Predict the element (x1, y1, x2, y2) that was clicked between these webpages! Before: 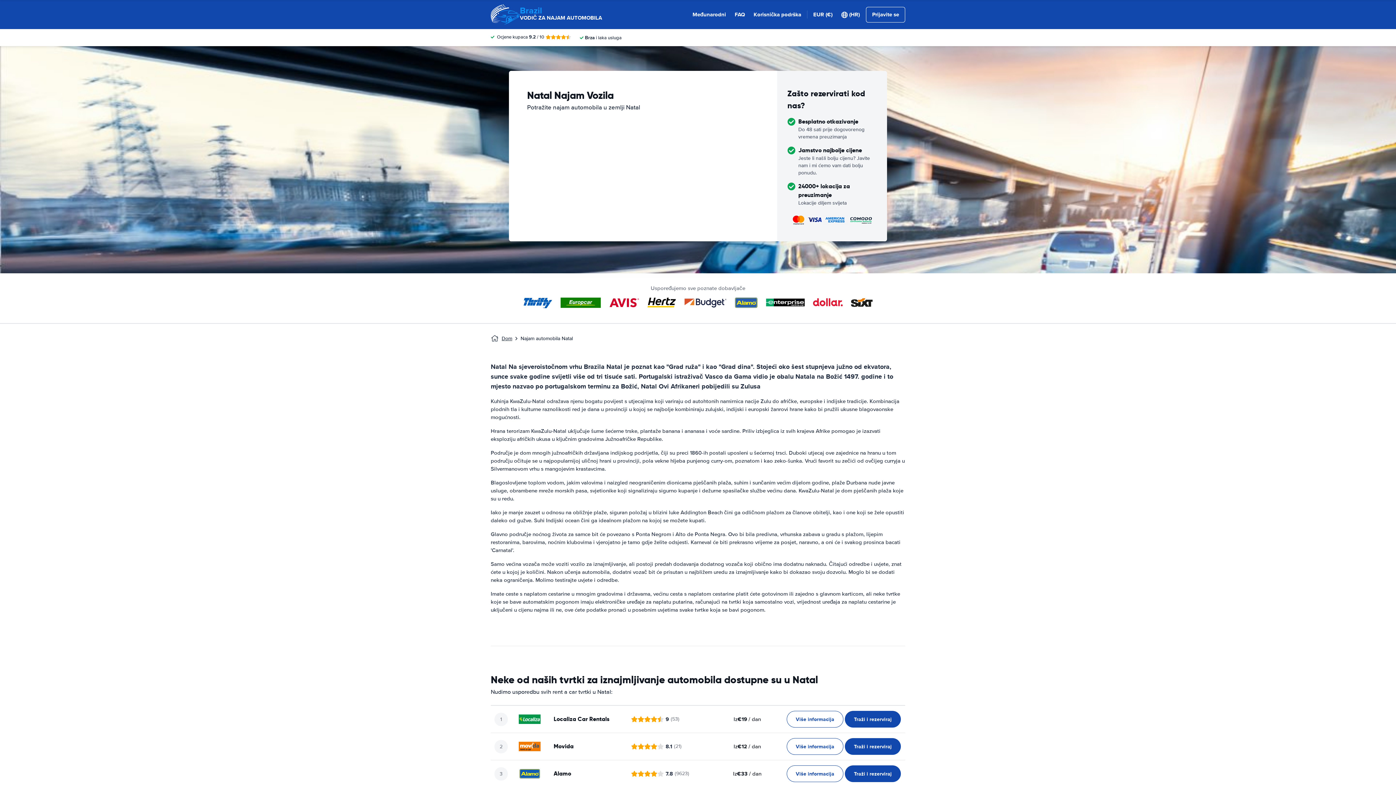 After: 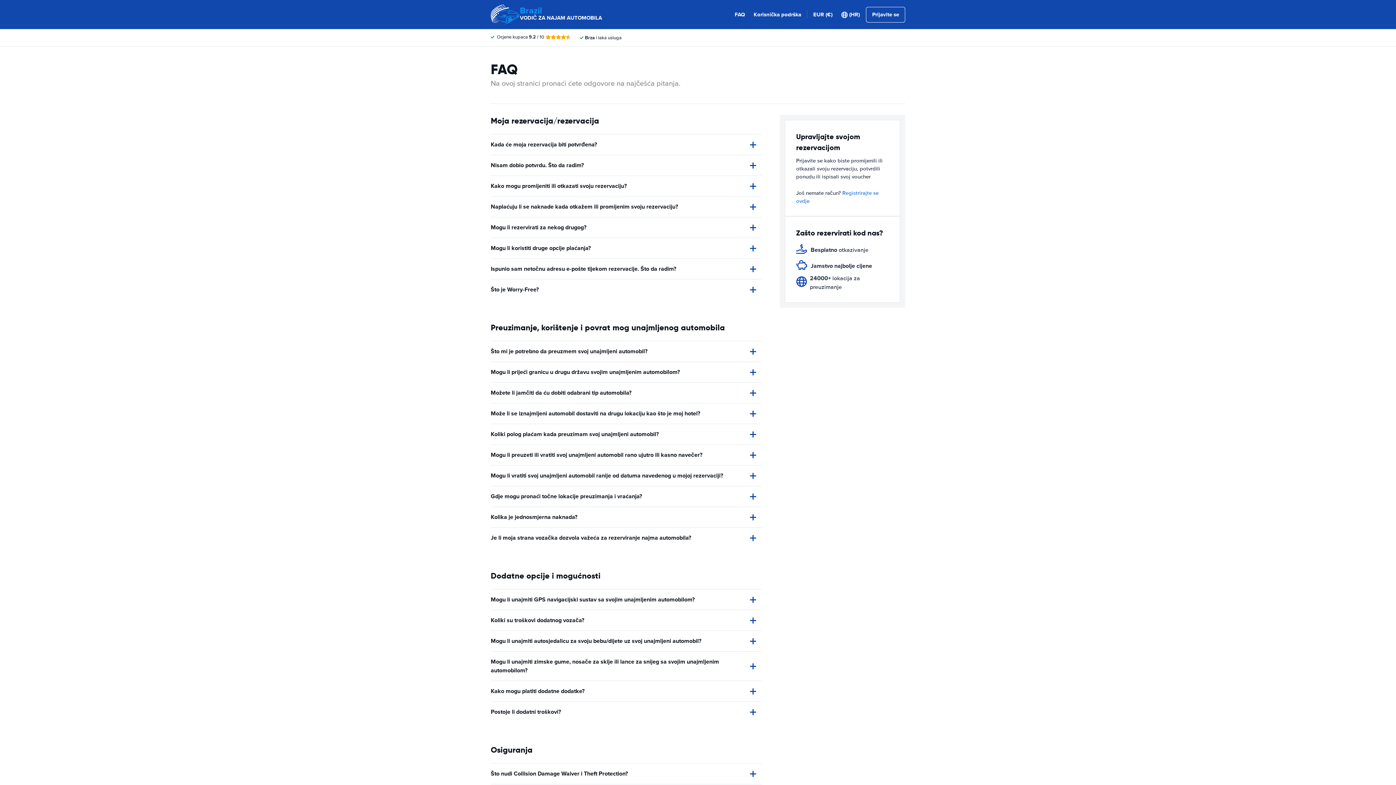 Action: label: FAQ bbox: (734, 10, 745, 18)